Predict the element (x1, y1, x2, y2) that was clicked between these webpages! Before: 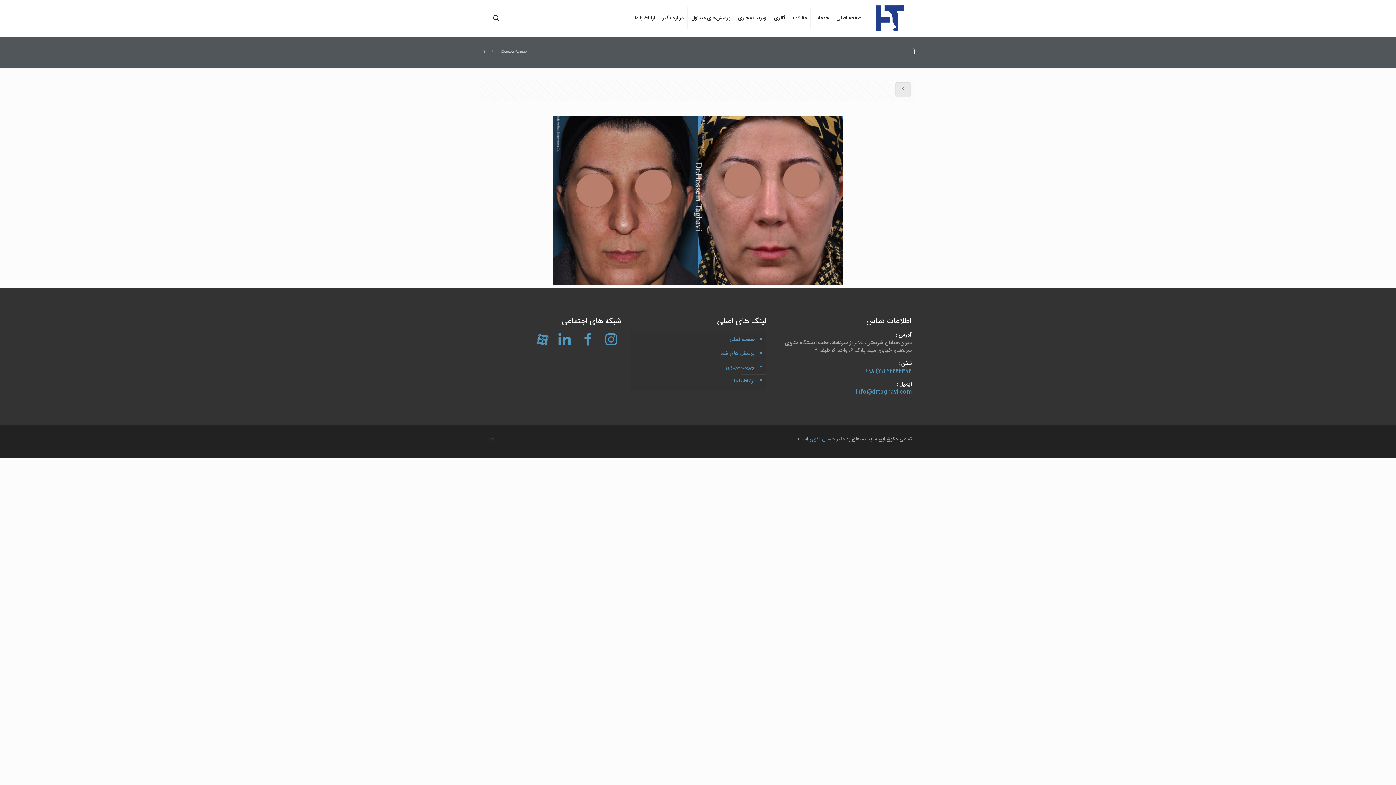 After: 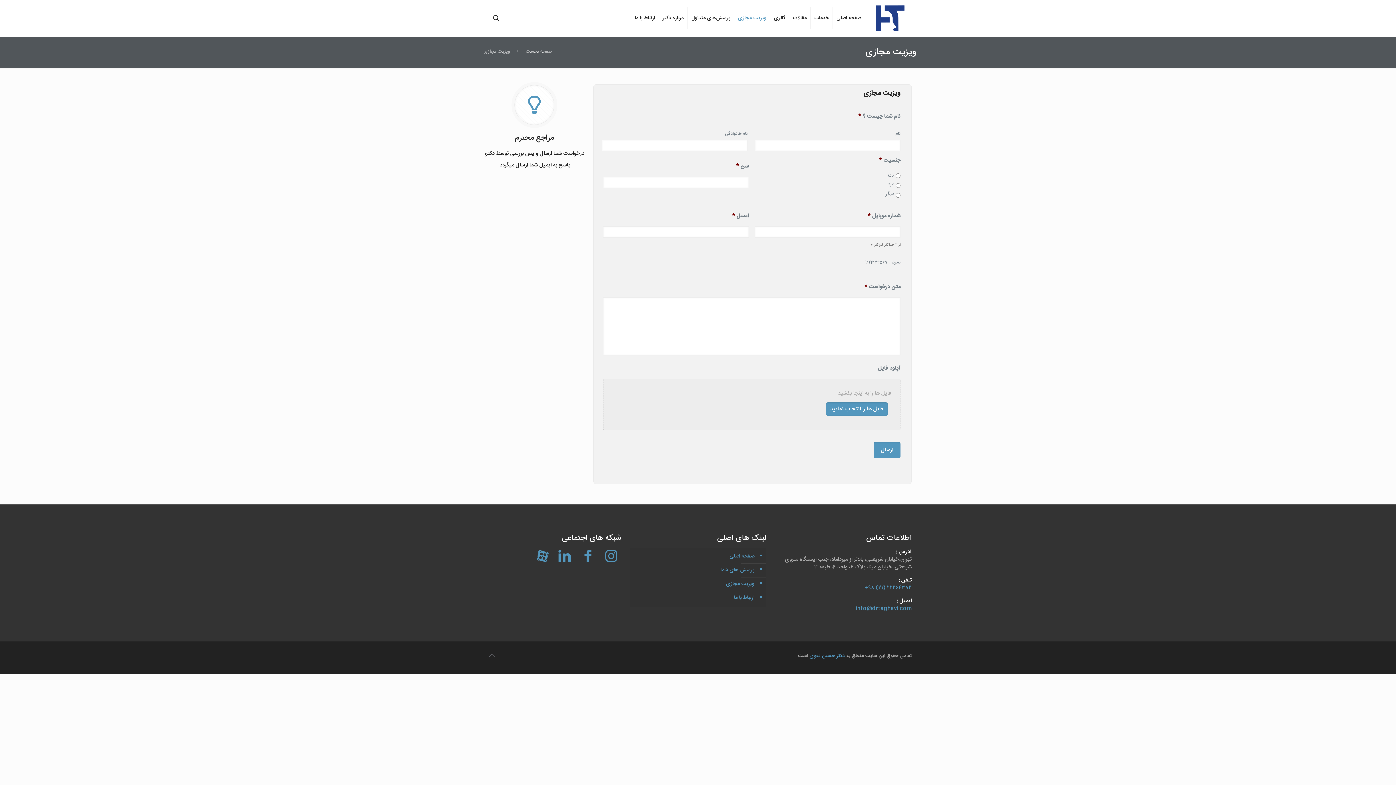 Action: bbox: (633, 361, 755, 374) label: ویزیت مجازی